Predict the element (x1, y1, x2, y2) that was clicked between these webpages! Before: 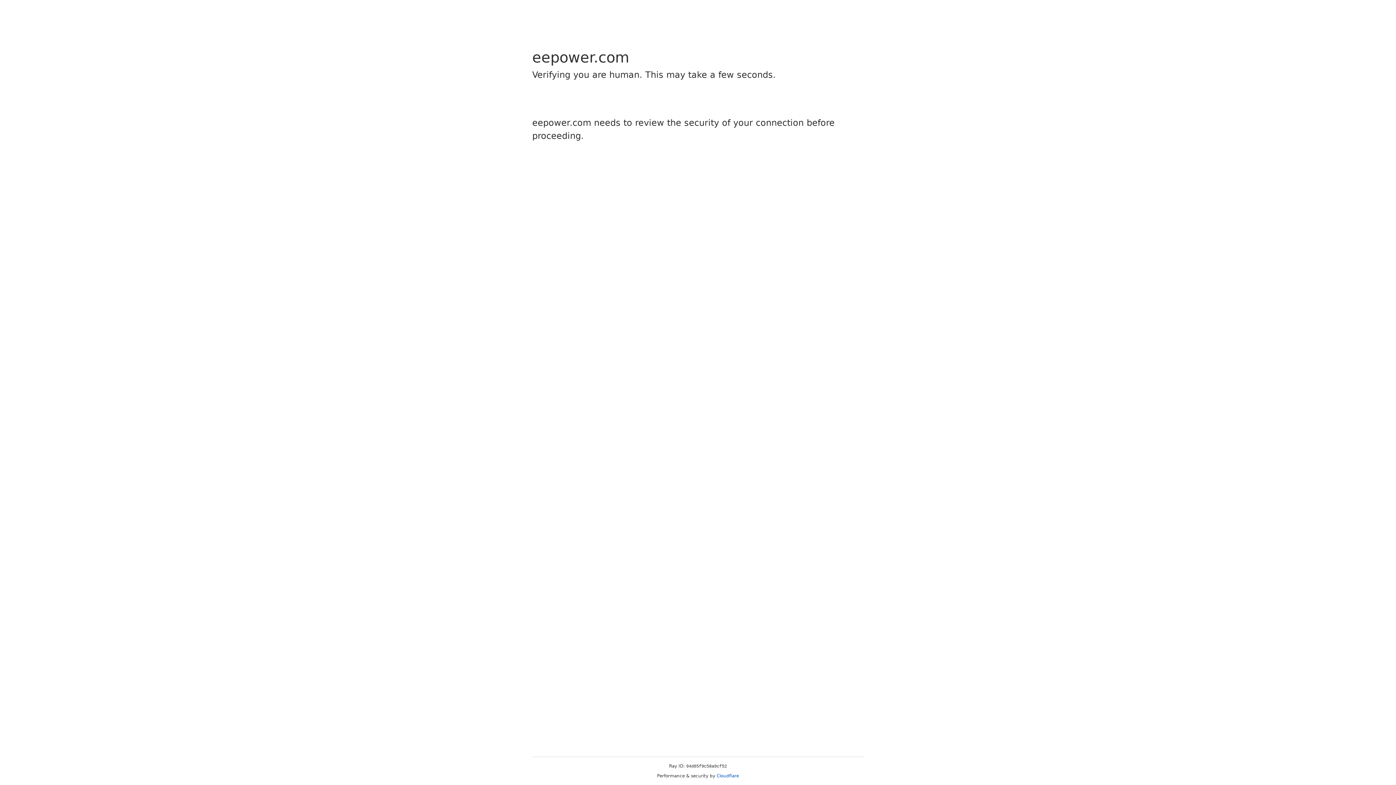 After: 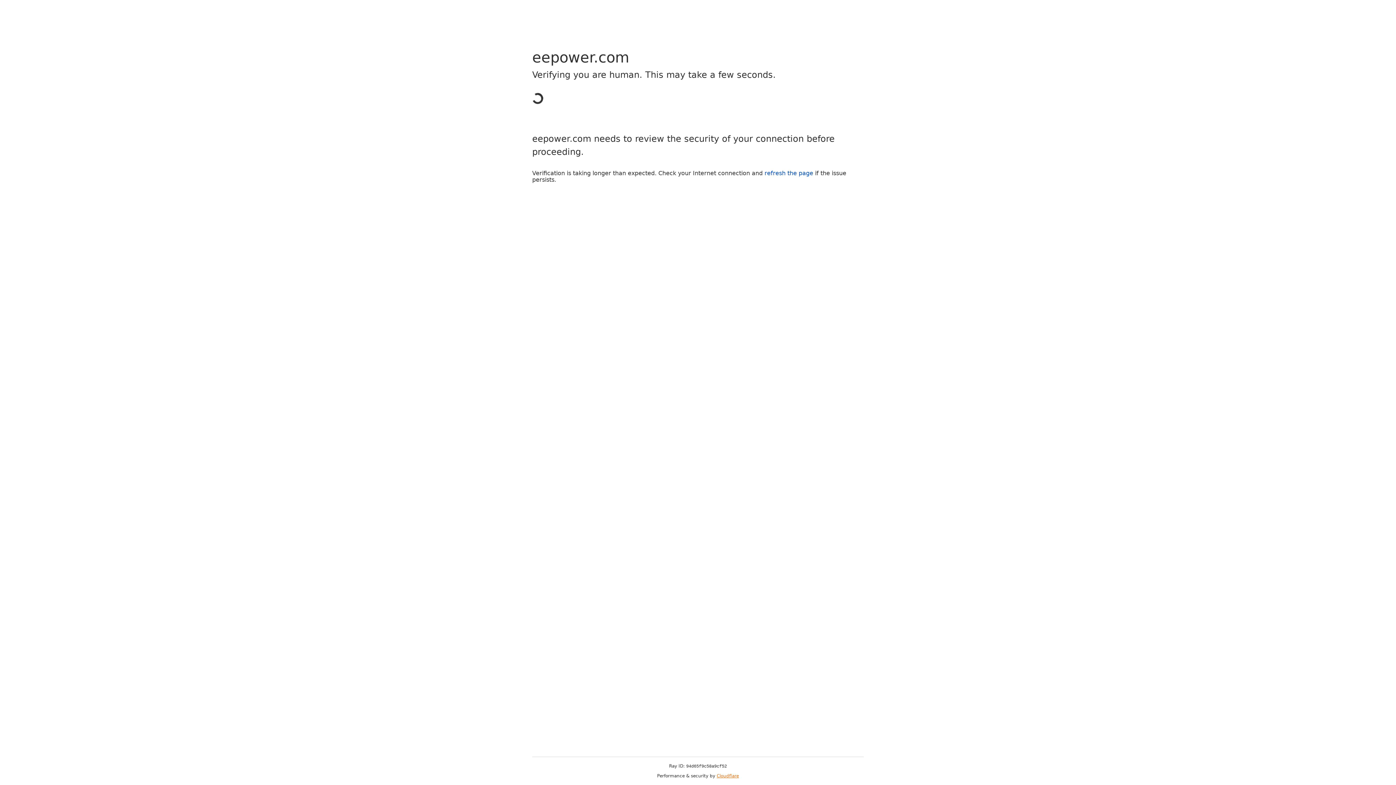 Action: bbox: (716, 773, 739, 778) label: Cloudflare